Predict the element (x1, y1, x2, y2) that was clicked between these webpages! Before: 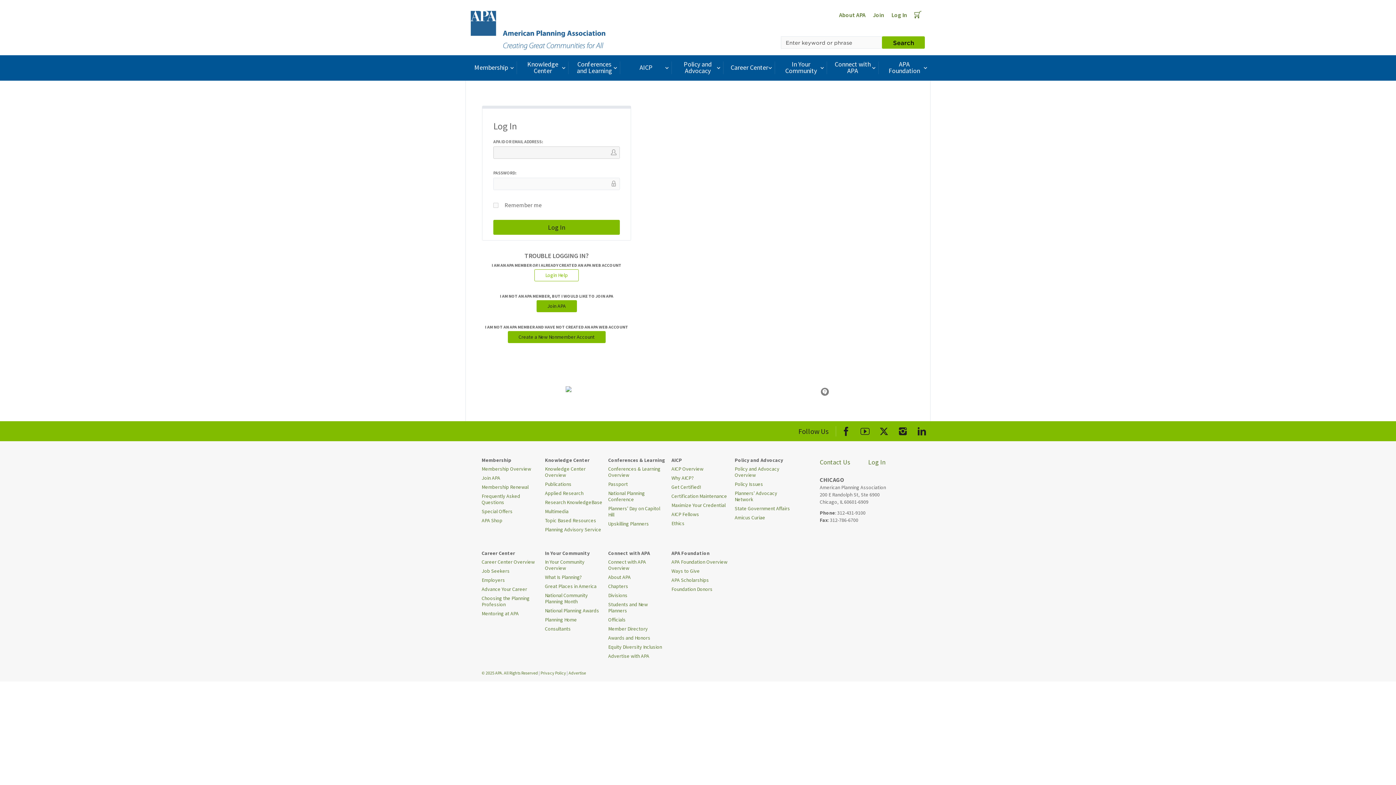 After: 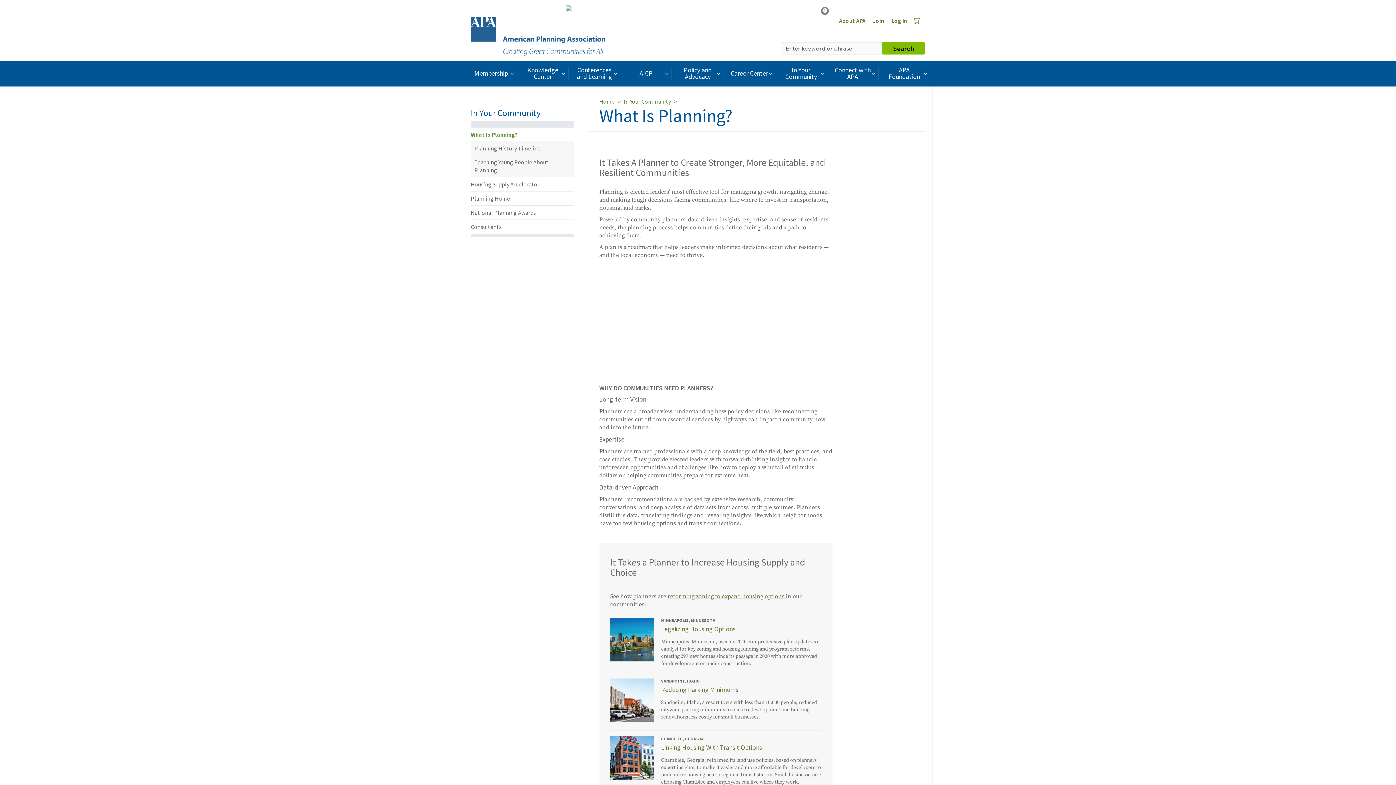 Action: label: What Is Planning? bbox: (545, 573, 581, 582)